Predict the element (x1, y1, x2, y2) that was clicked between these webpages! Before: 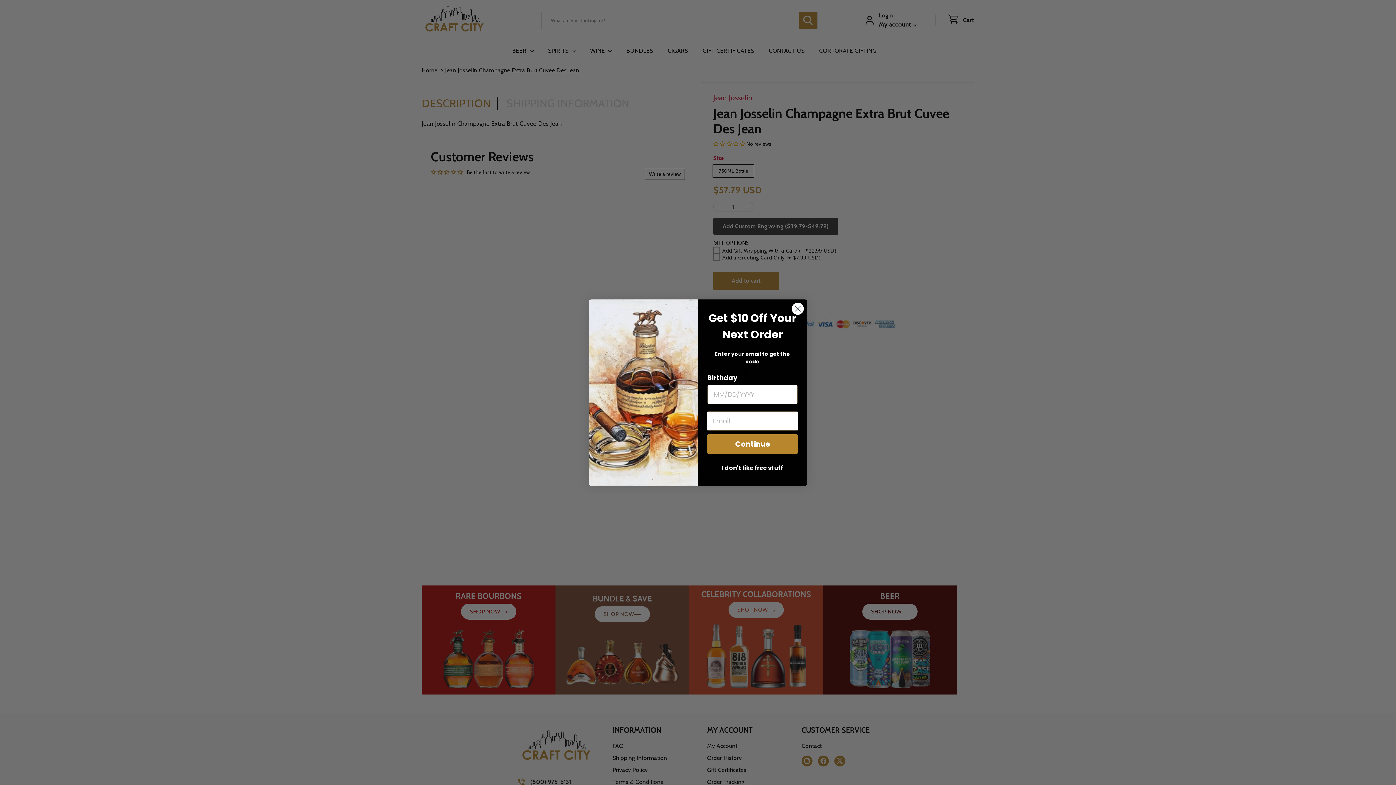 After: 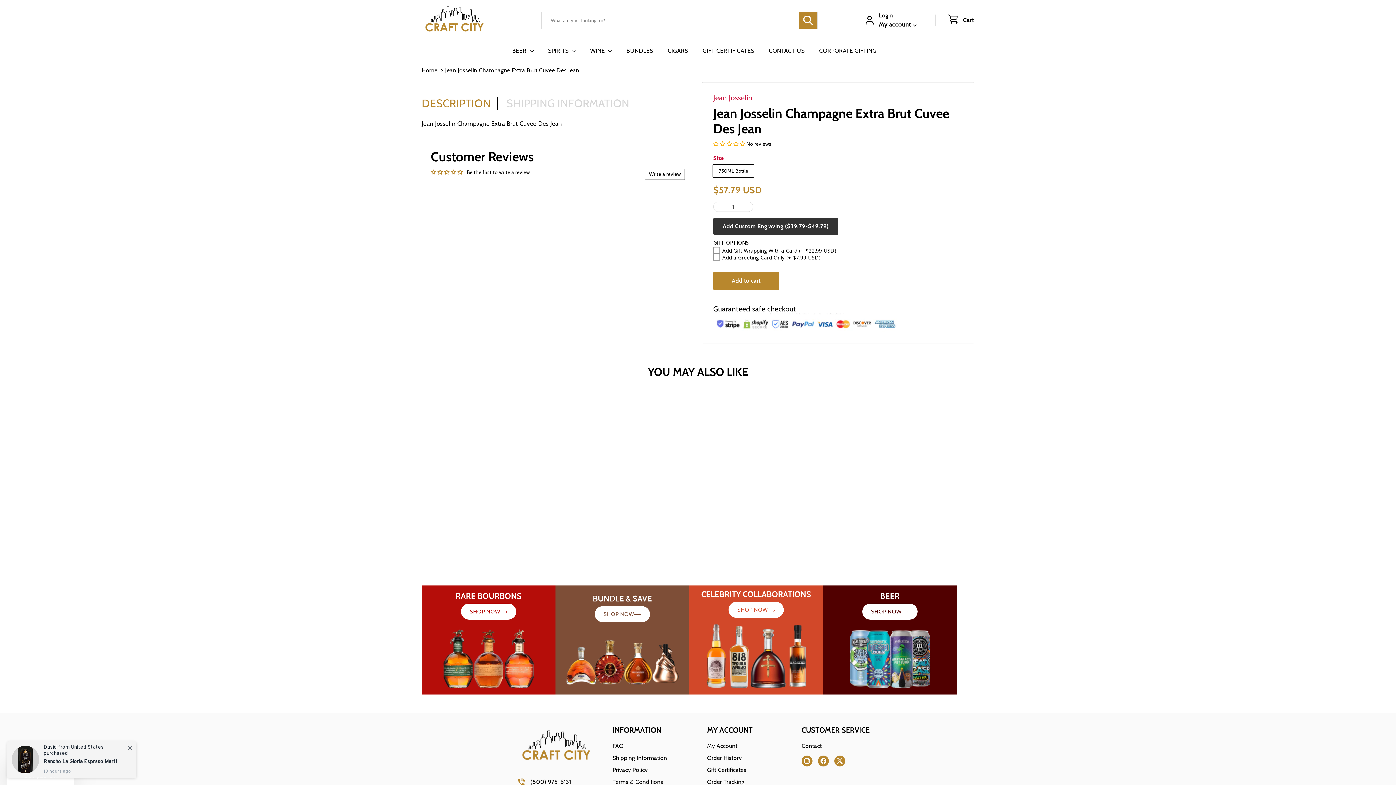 Action: bbox: (791, 302, 804, 315) label: Close dialog